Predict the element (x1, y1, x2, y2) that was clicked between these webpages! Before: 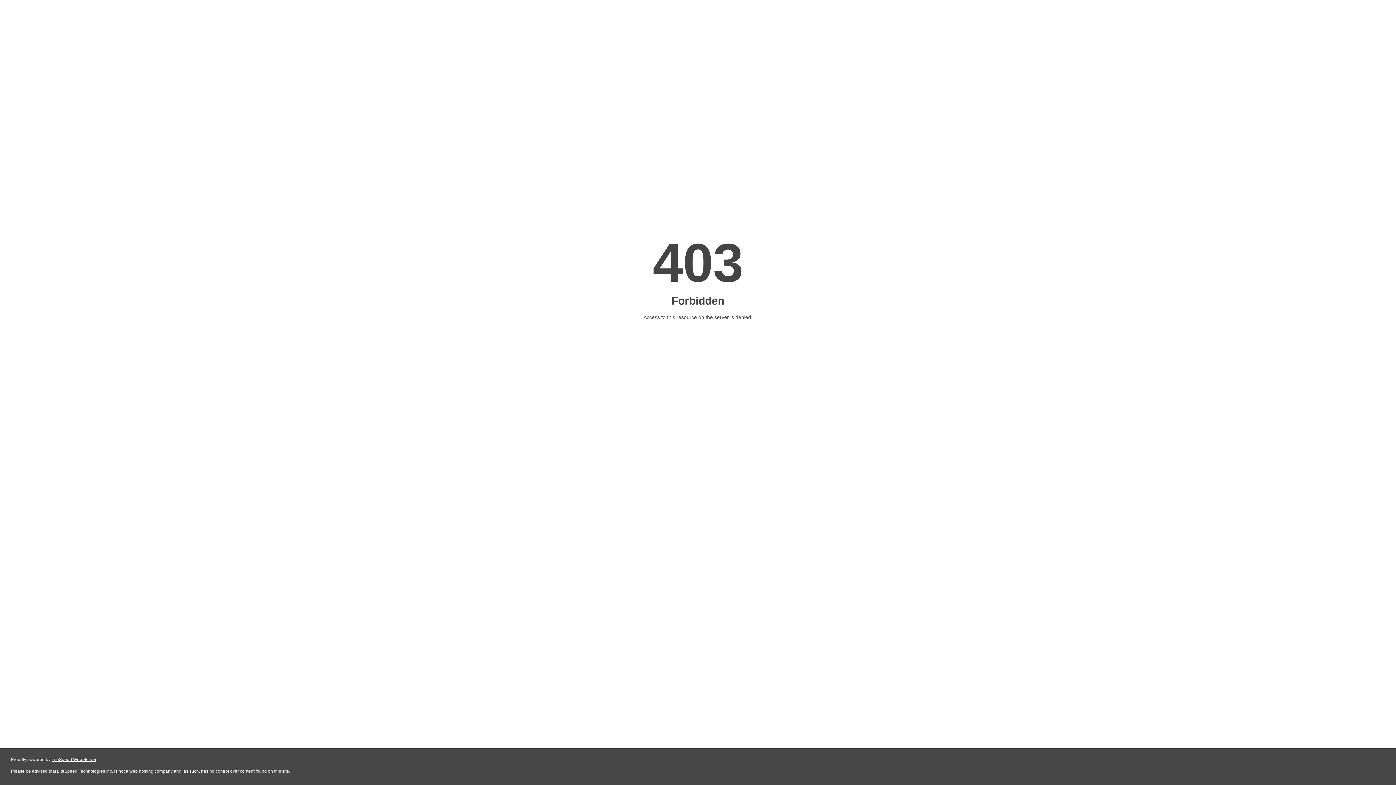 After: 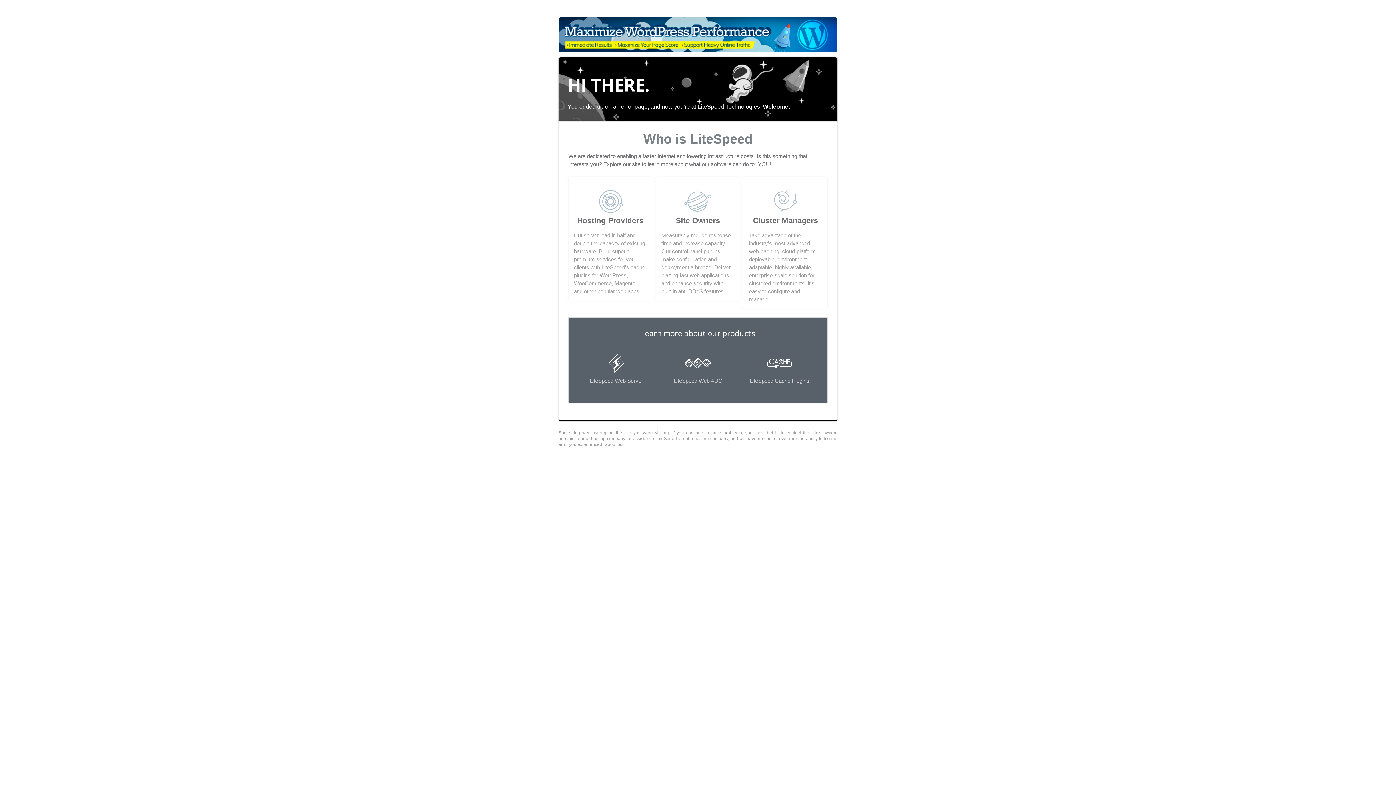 Action: bbox: (51, 757, 96, 762) label: LiteSpeed Web Server